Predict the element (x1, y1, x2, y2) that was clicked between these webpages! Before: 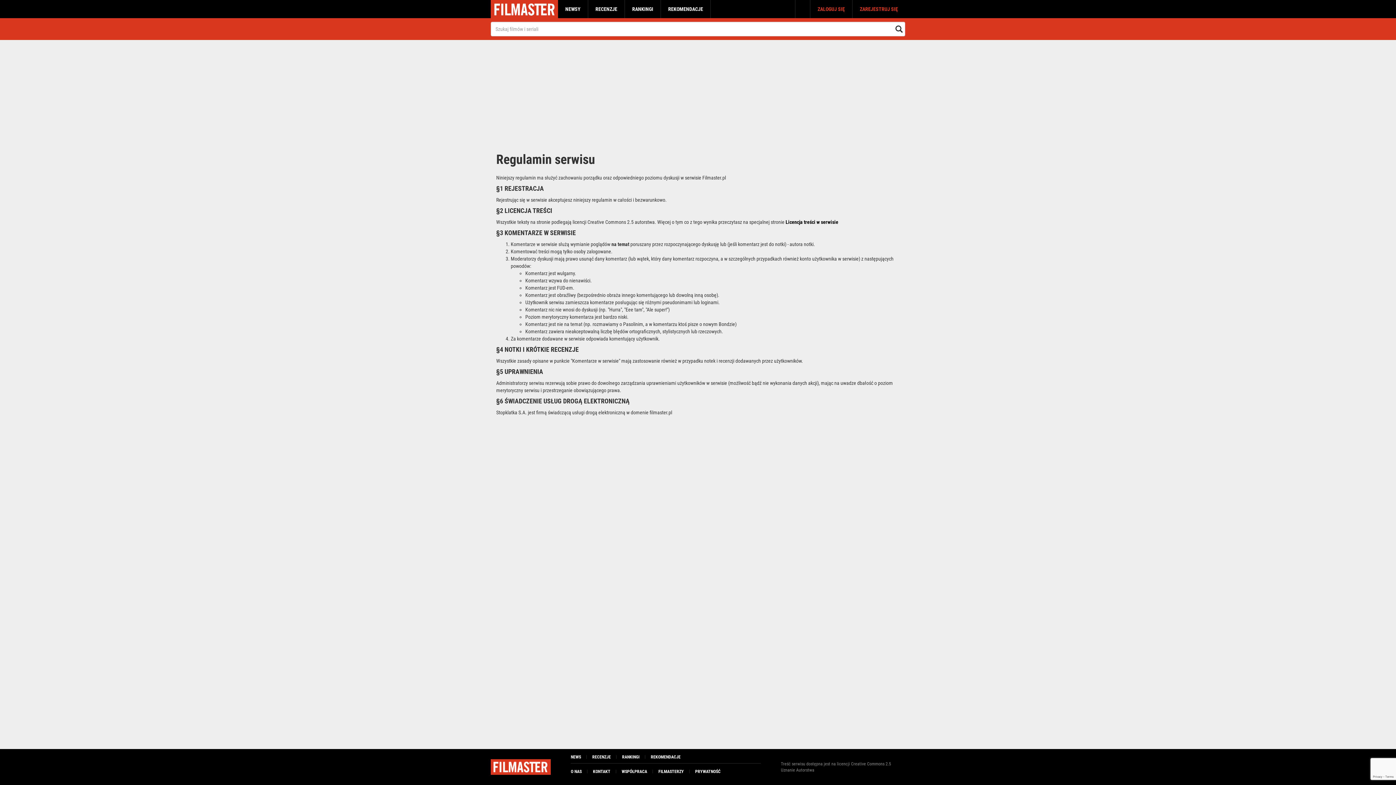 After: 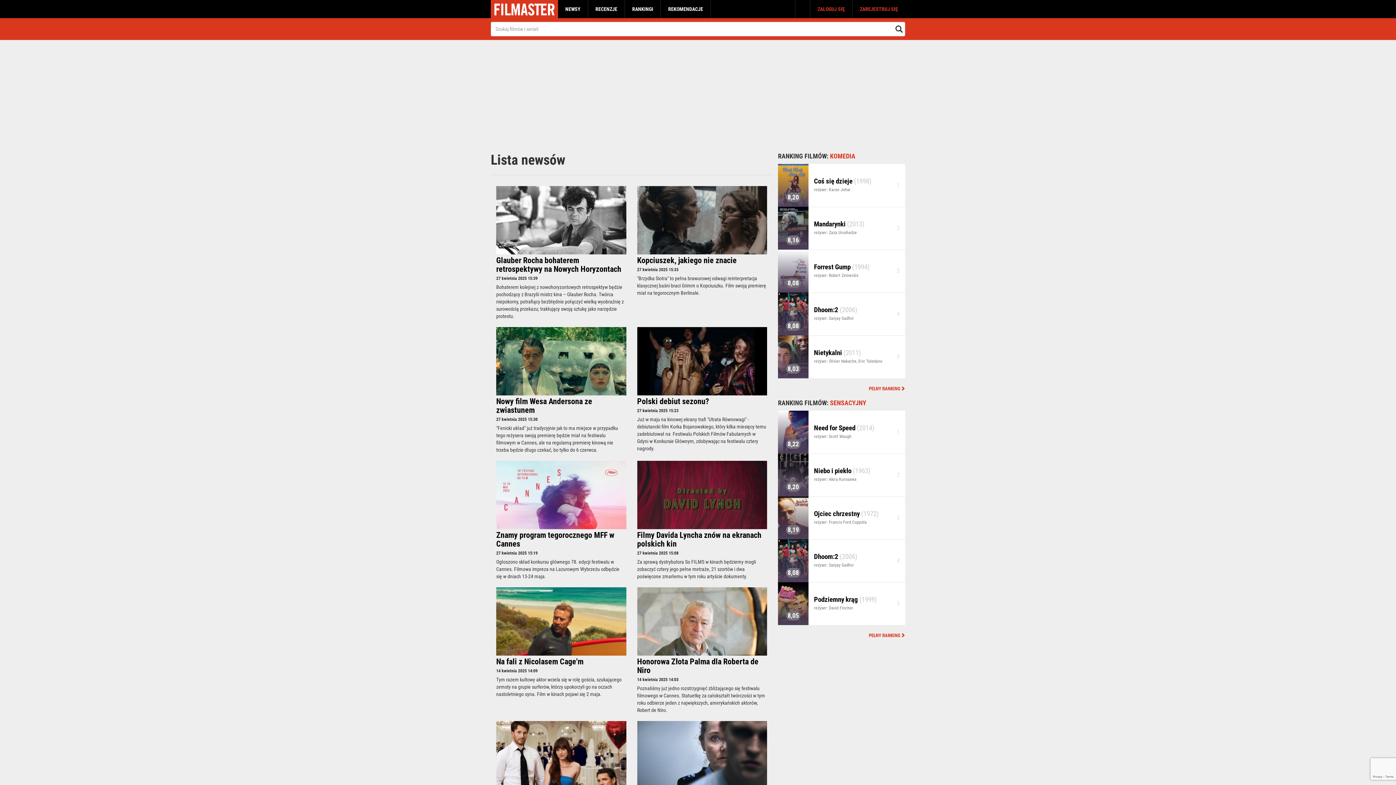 Action: label: NEWS bbox: (570, 754, 581, 760)